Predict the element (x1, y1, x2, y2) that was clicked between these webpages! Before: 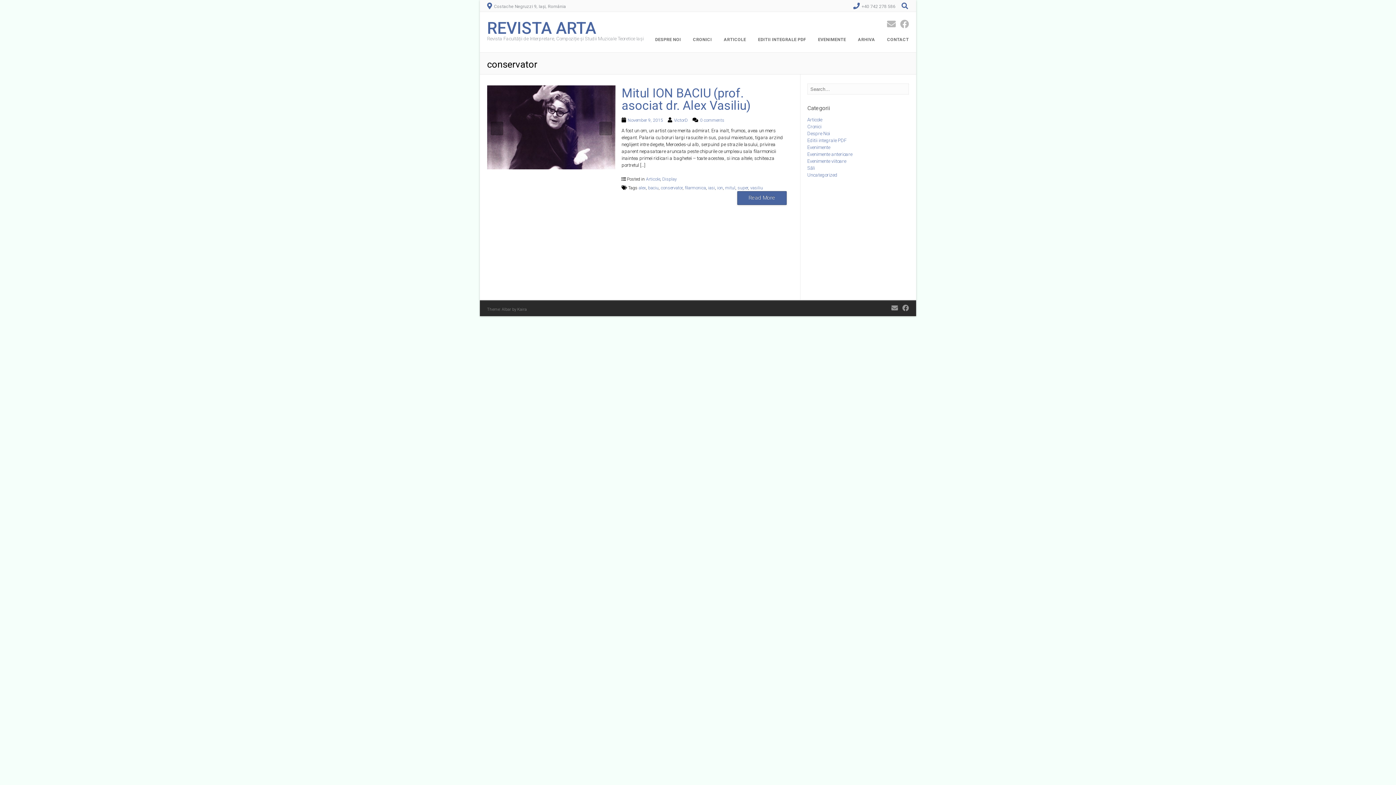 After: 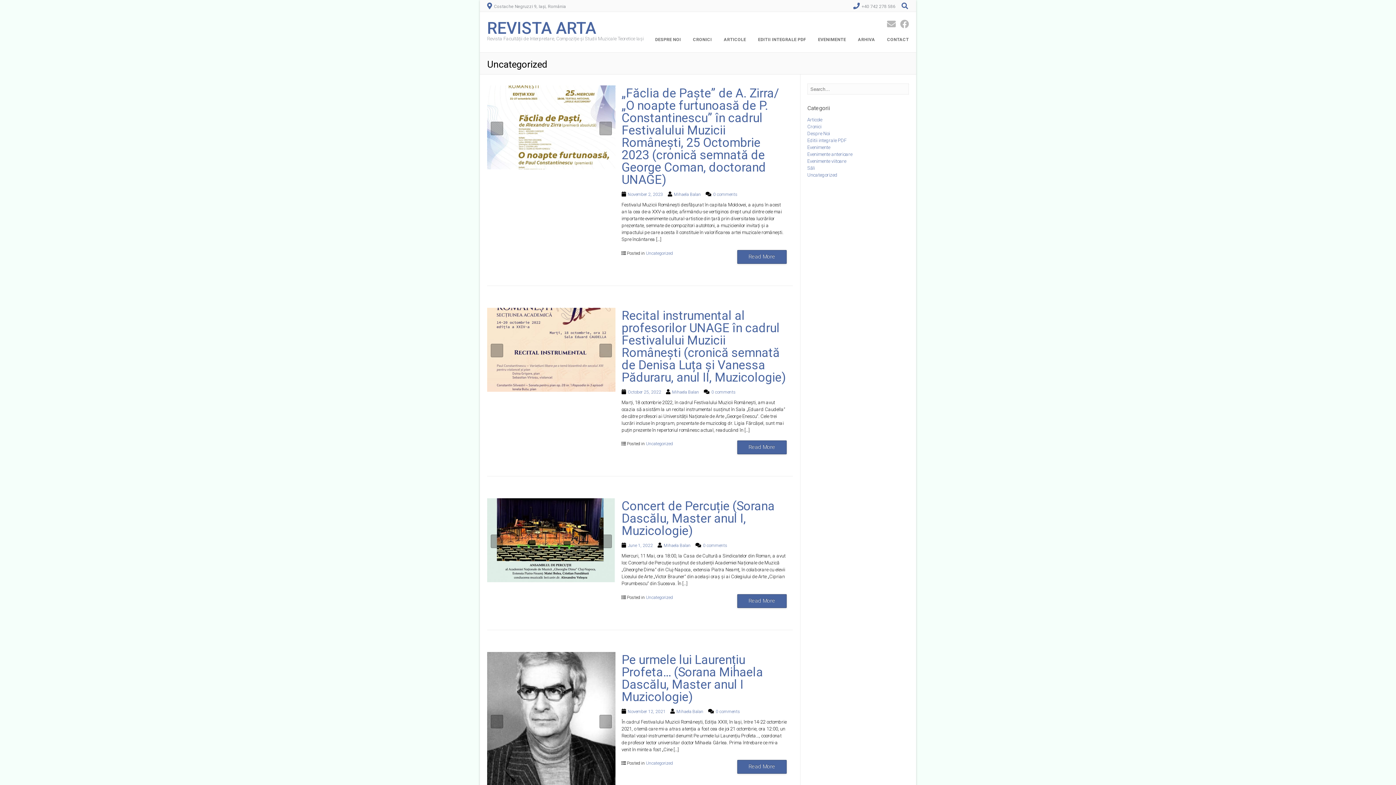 Action: label: Uncategorized bbox: (807, 172, 837, 177)